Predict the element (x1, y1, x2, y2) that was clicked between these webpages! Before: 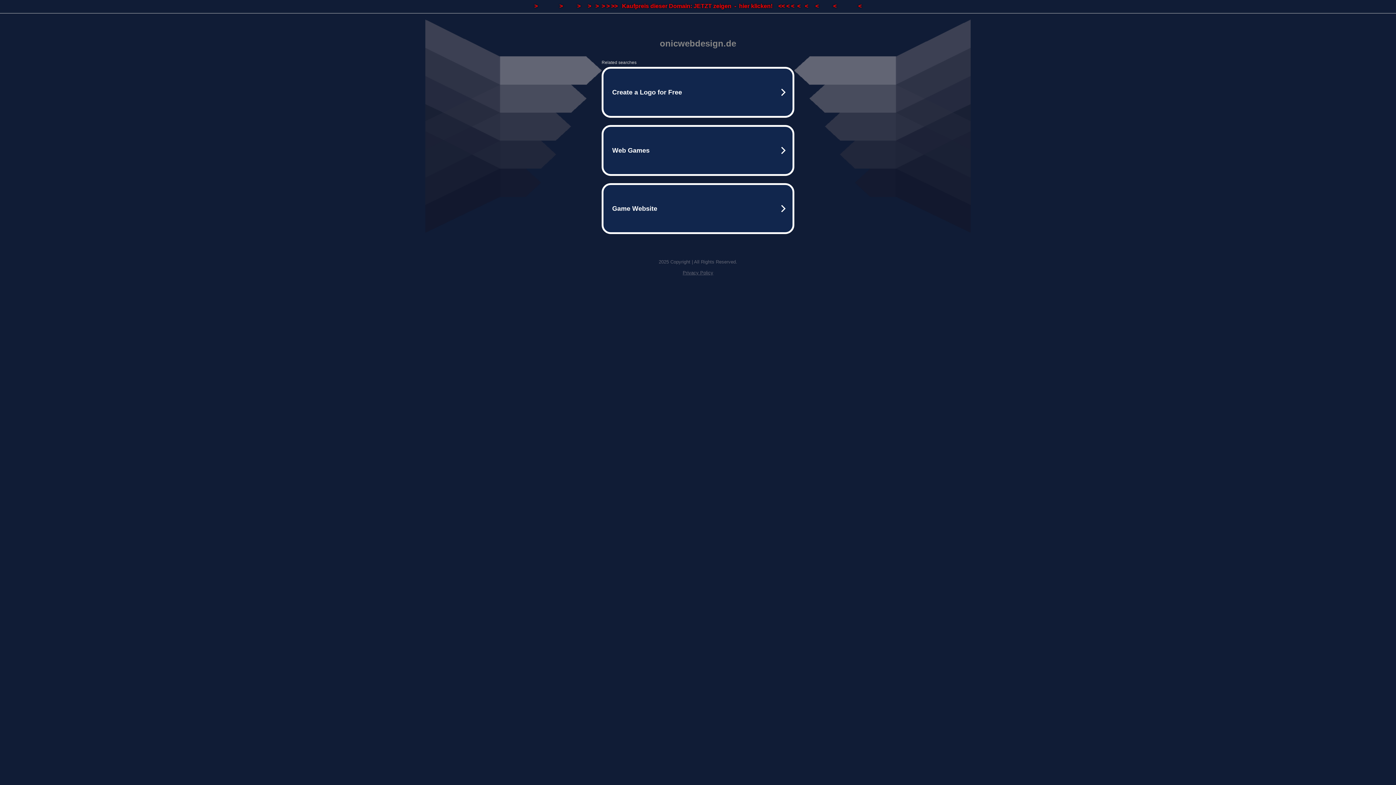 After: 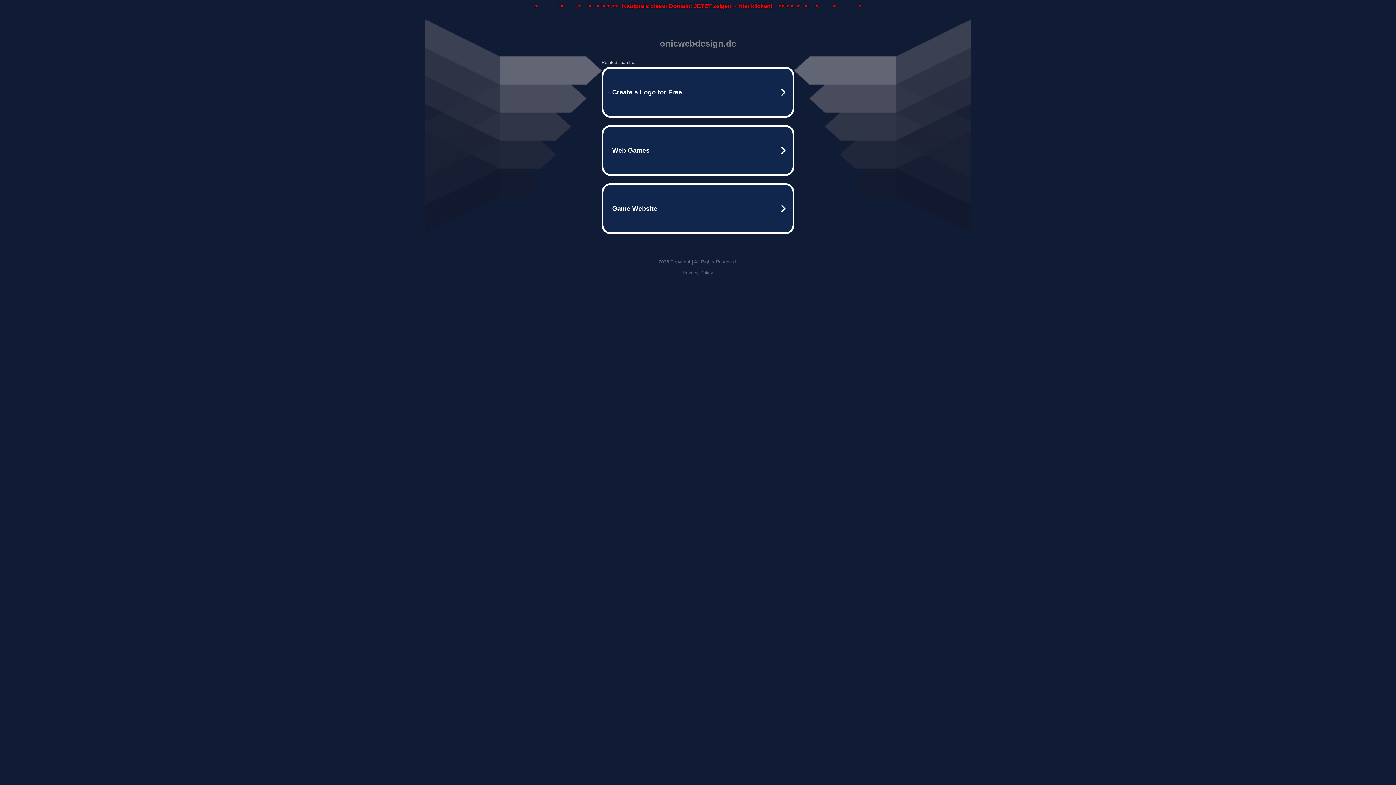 Action: bbox: (682, 270, 713, 275) label: Privacy Policy